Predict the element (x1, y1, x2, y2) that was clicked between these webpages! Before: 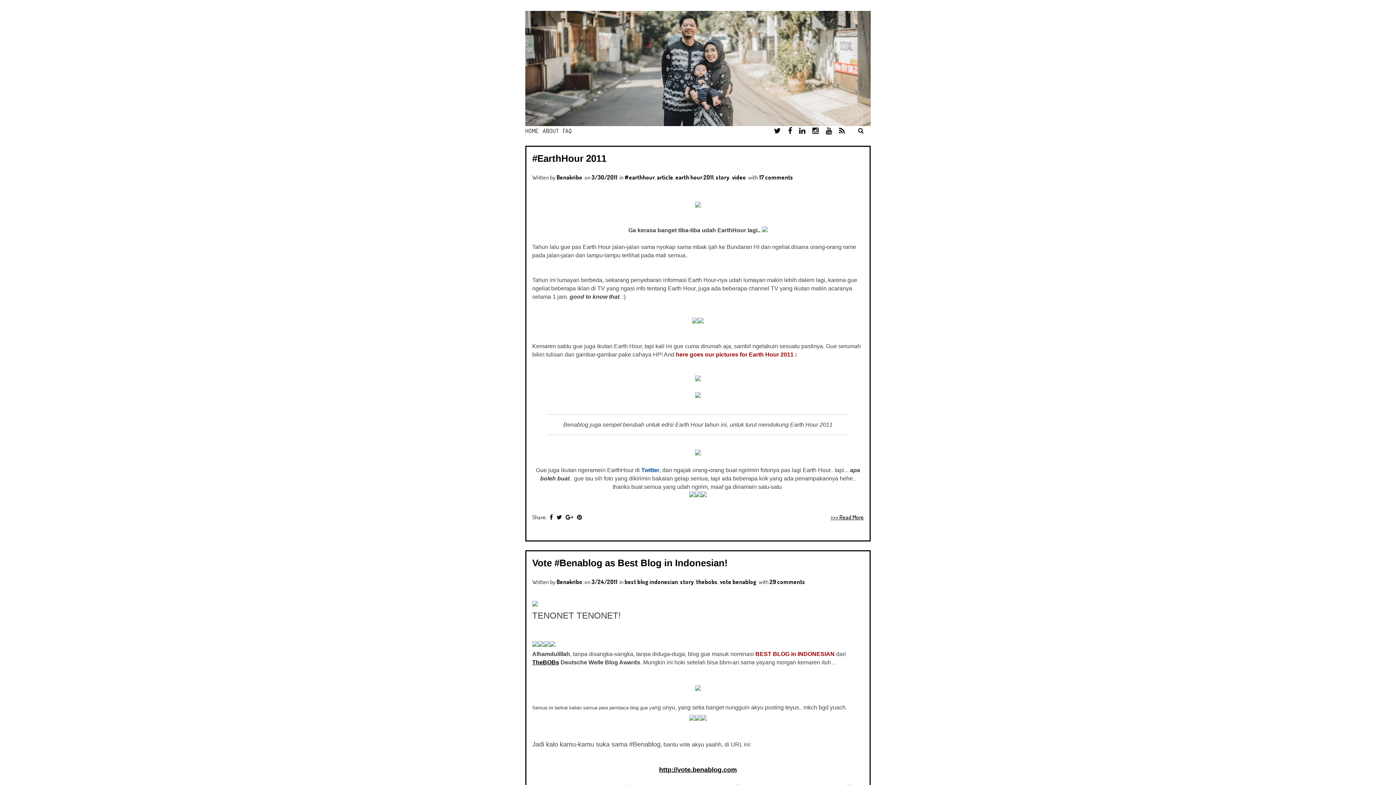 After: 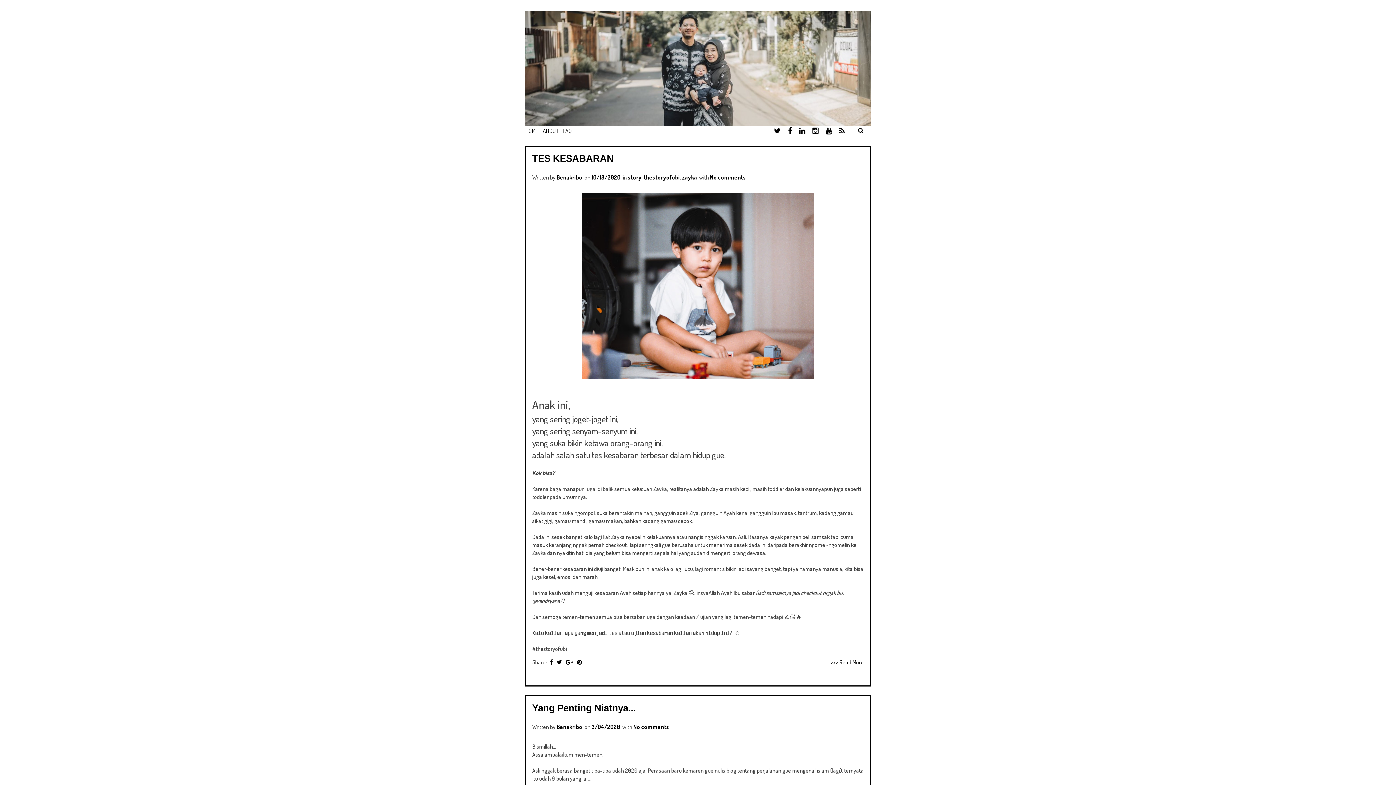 Action: bbox: (525, 10, 870, 126)